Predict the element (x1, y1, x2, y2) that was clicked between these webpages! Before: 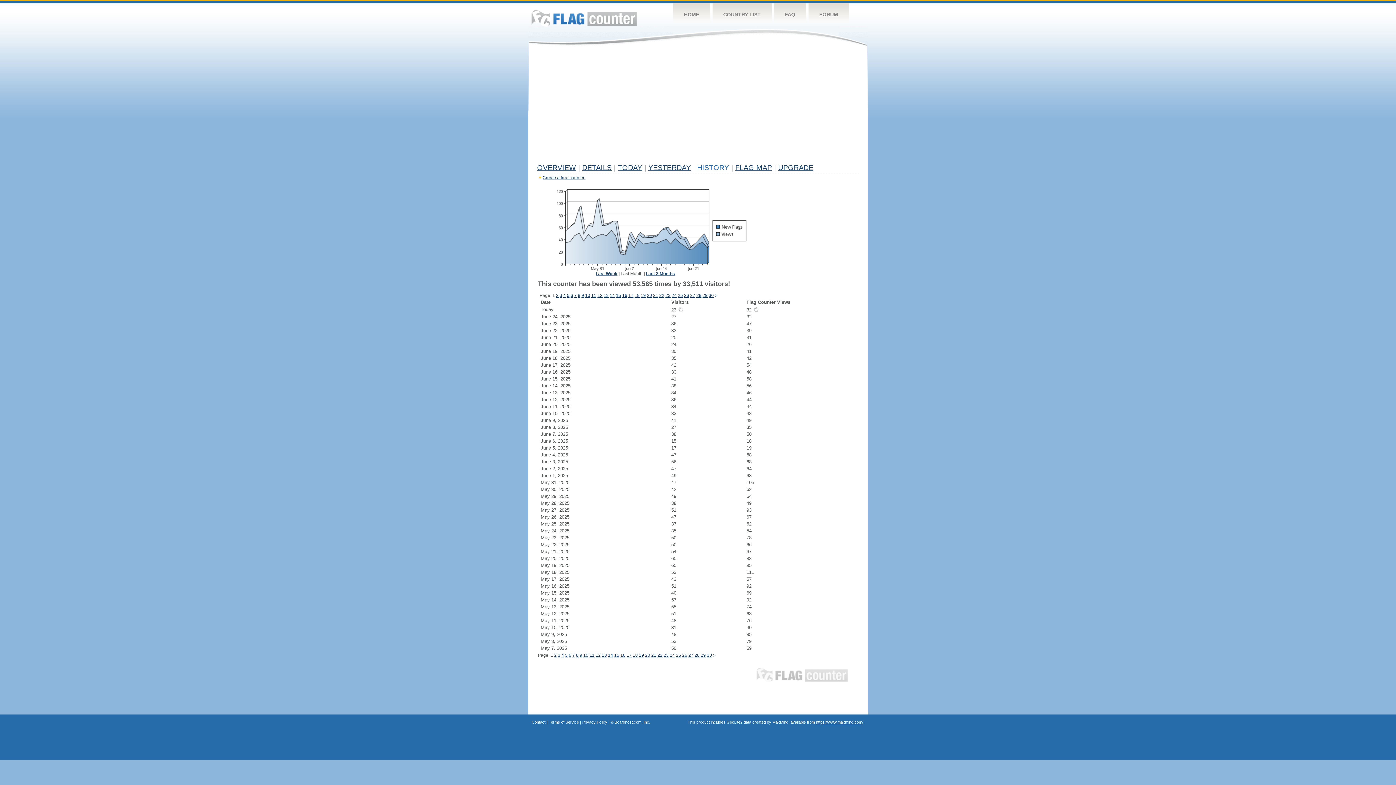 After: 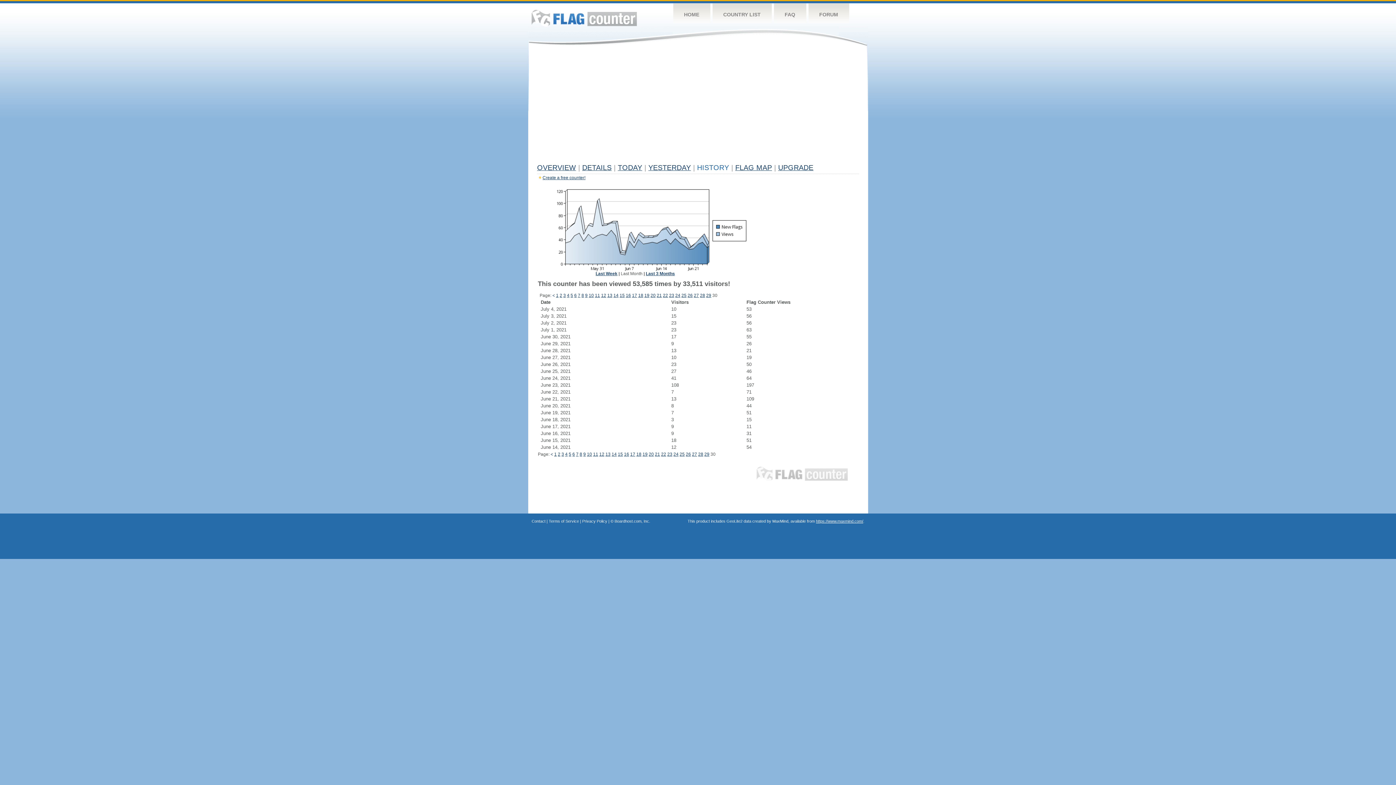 Action: label: 30 bbox: (708, 293, 714, 298)